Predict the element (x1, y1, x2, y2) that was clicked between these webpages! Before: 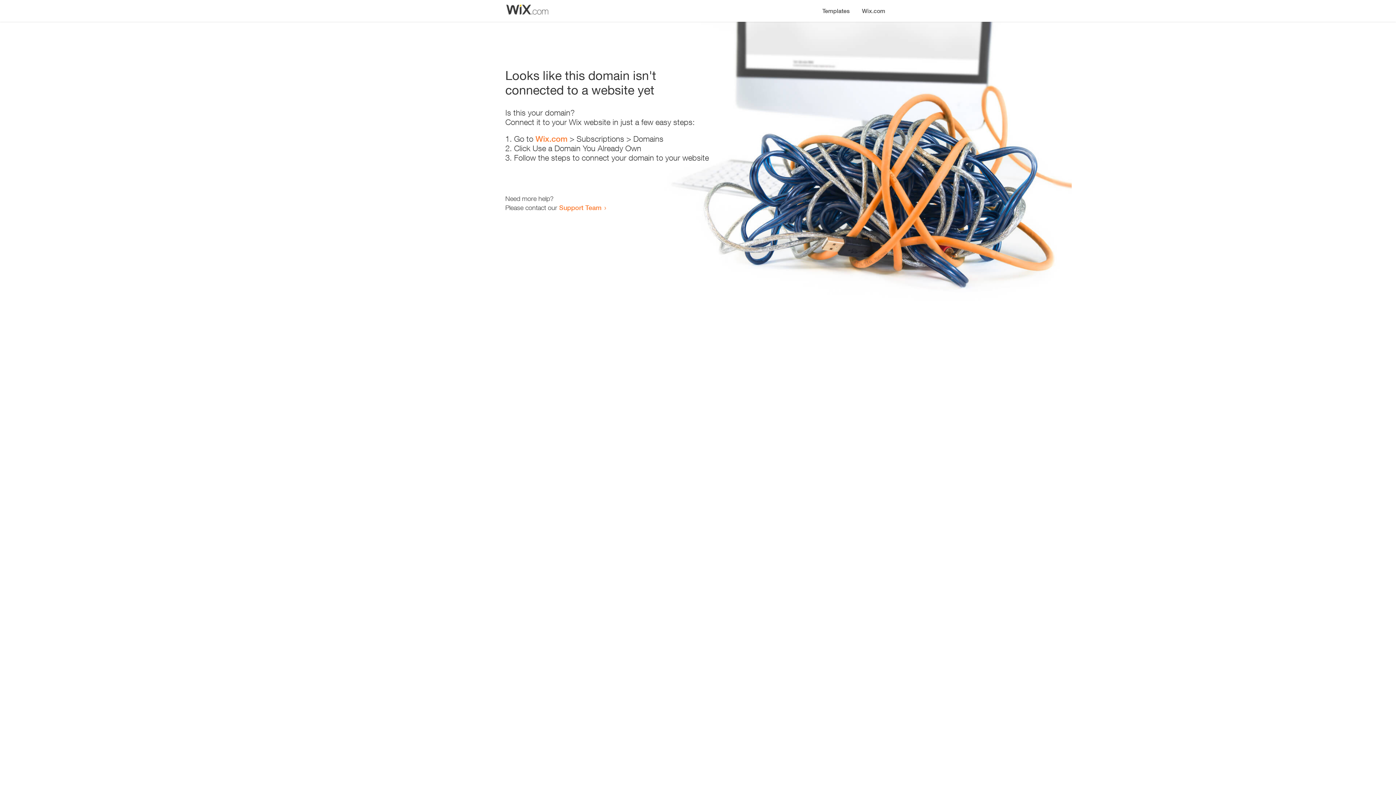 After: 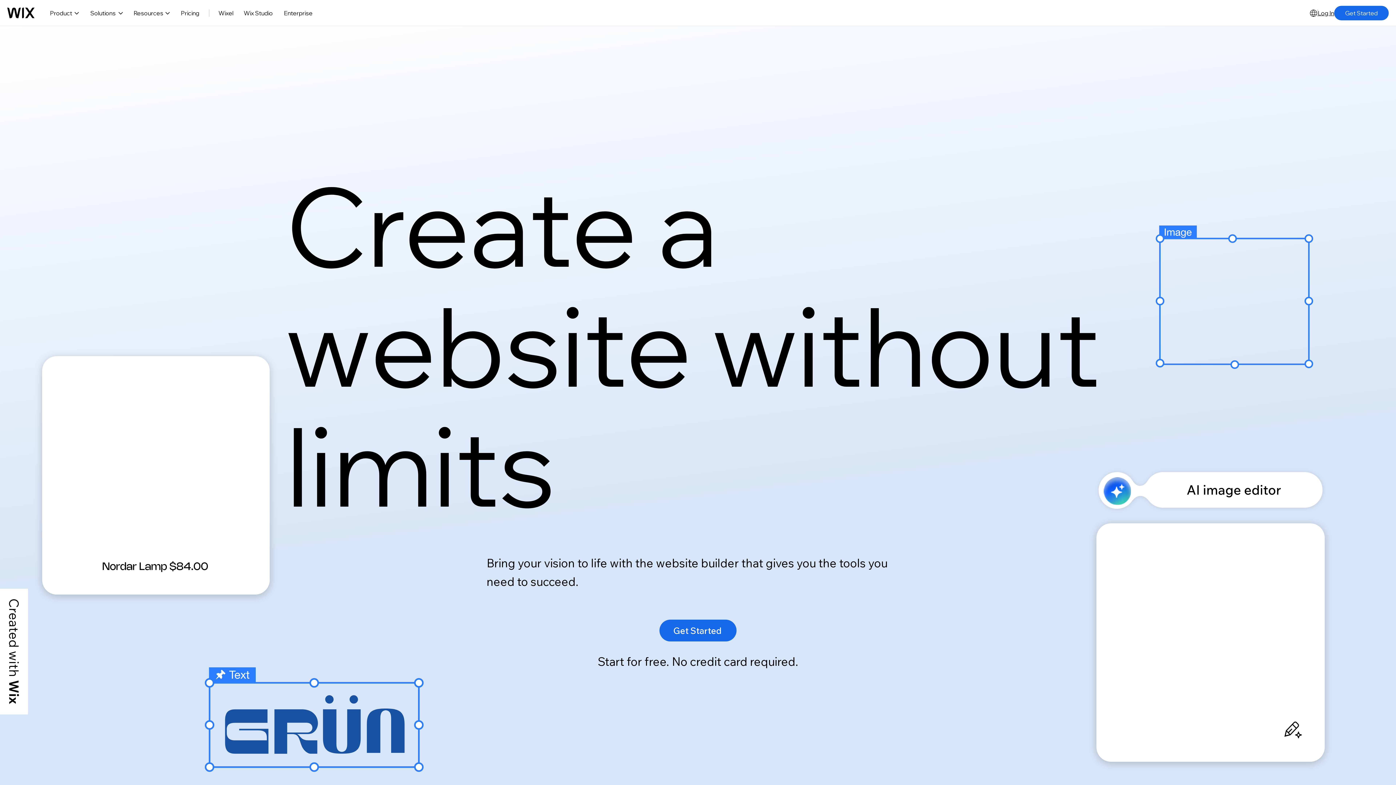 Action: bbox: (856, 0, 890, 14) label: Wix.com